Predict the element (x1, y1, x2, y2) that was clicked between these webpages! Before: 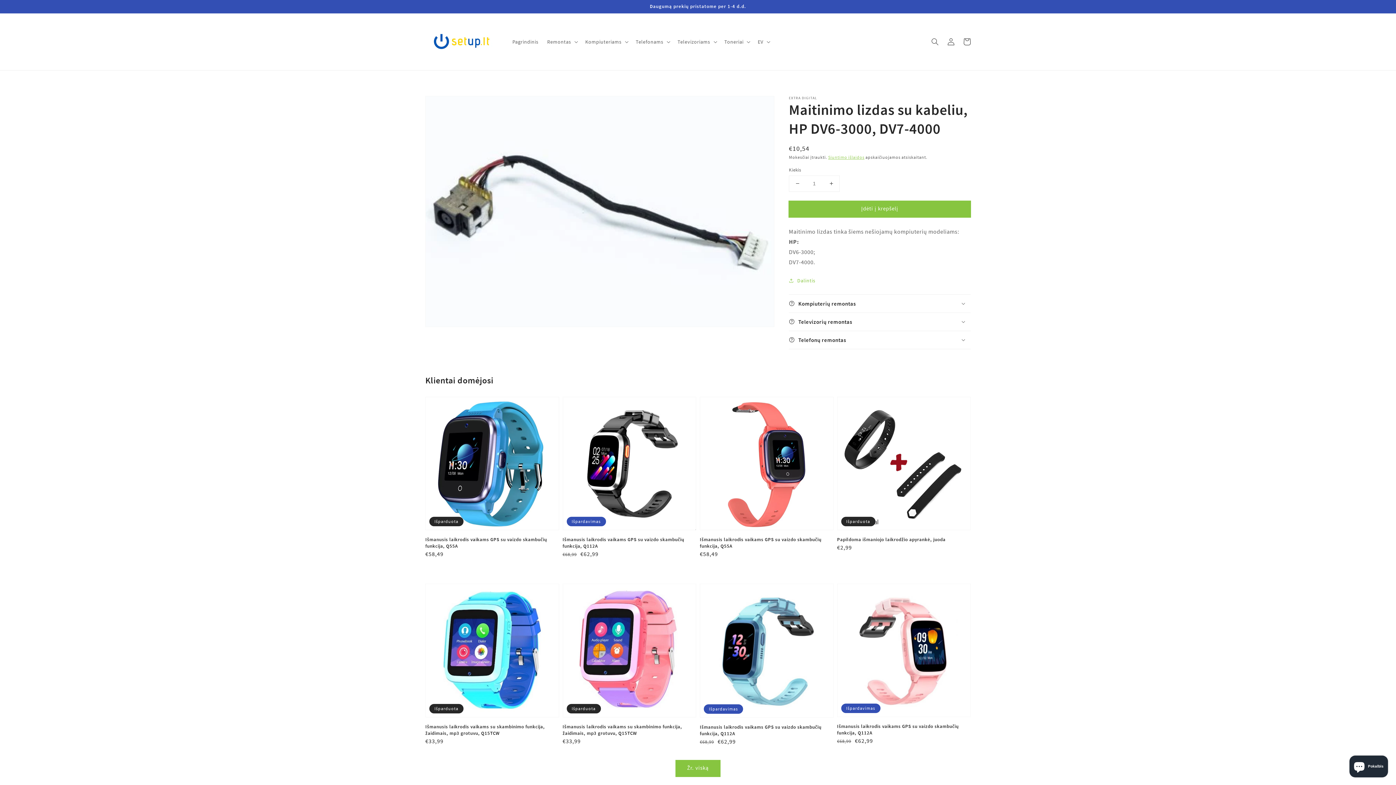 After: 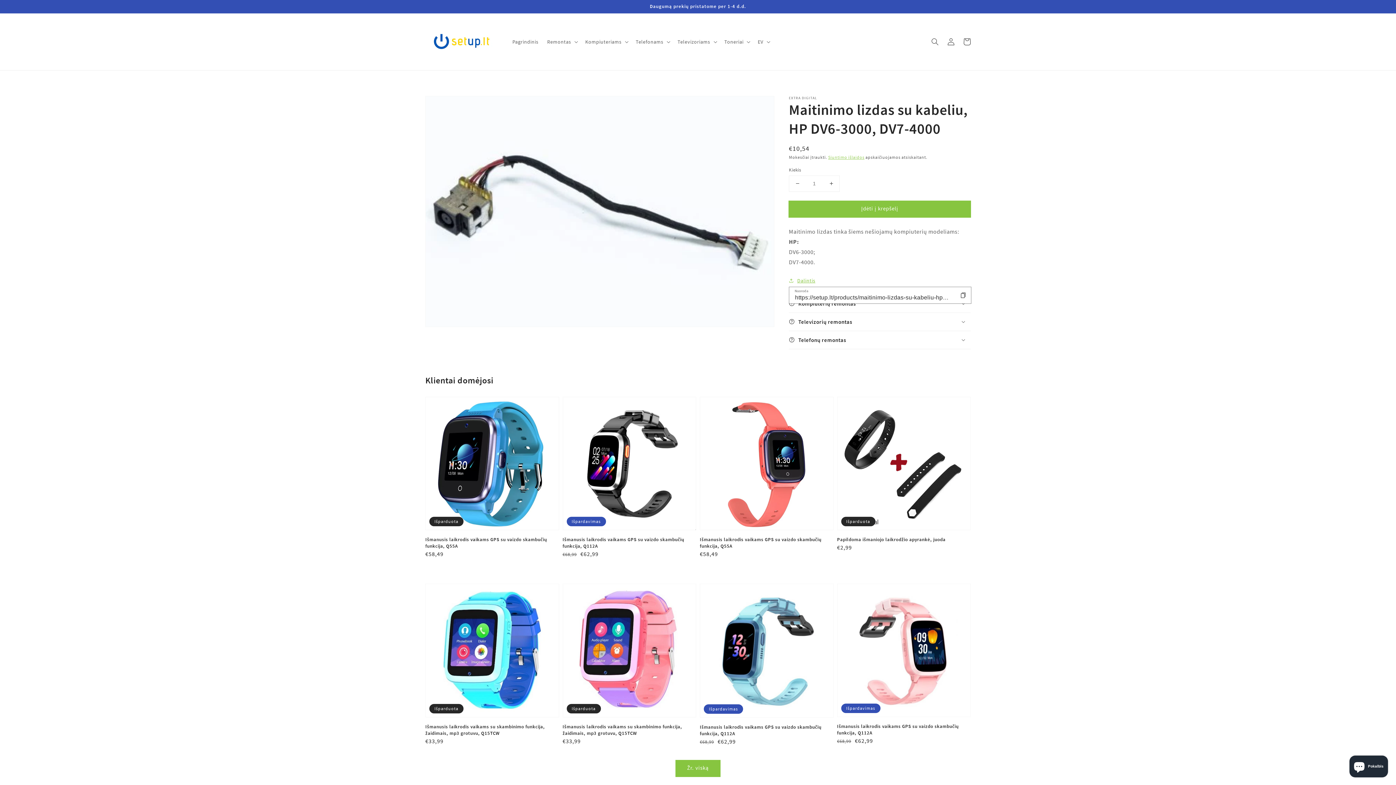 Action: label: Dalintis bbox: (789, 276, 815, 285)